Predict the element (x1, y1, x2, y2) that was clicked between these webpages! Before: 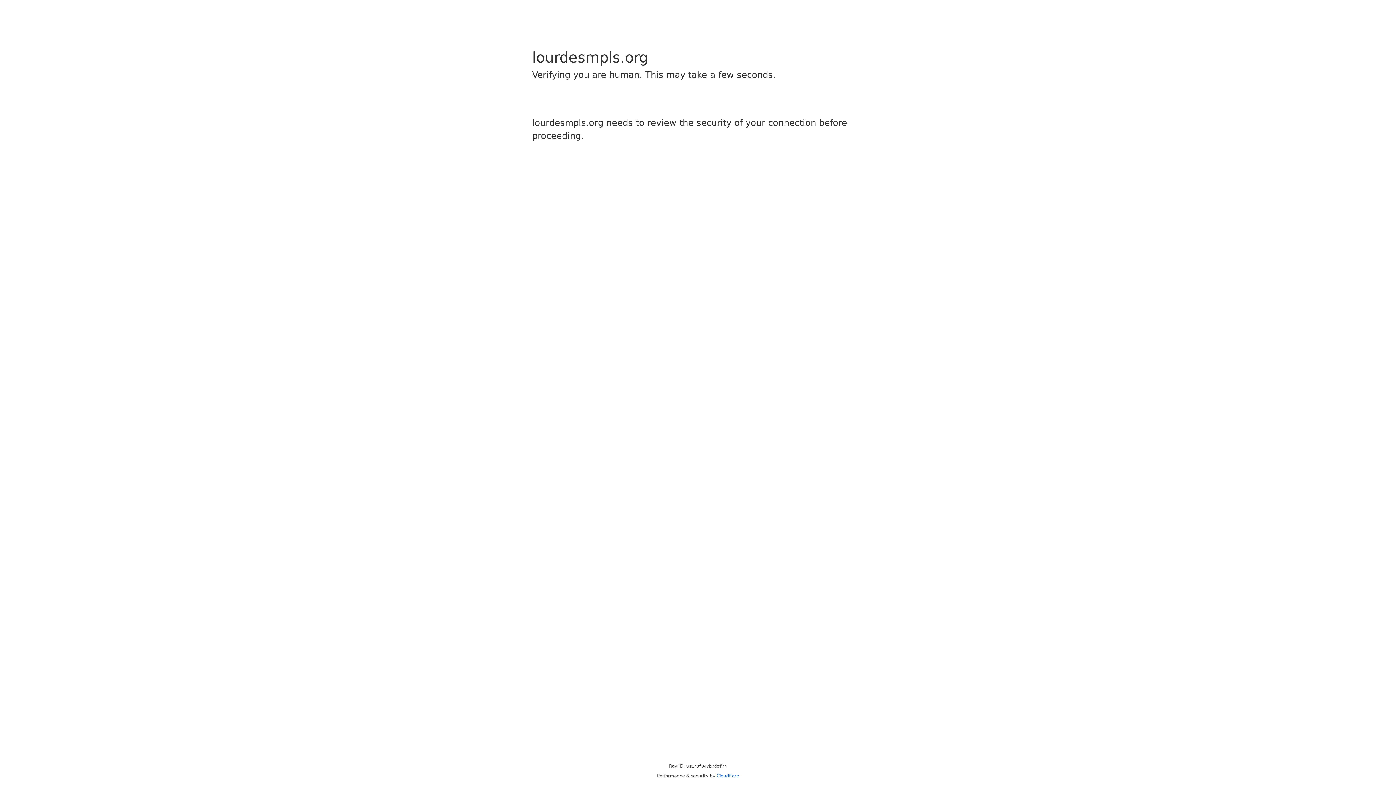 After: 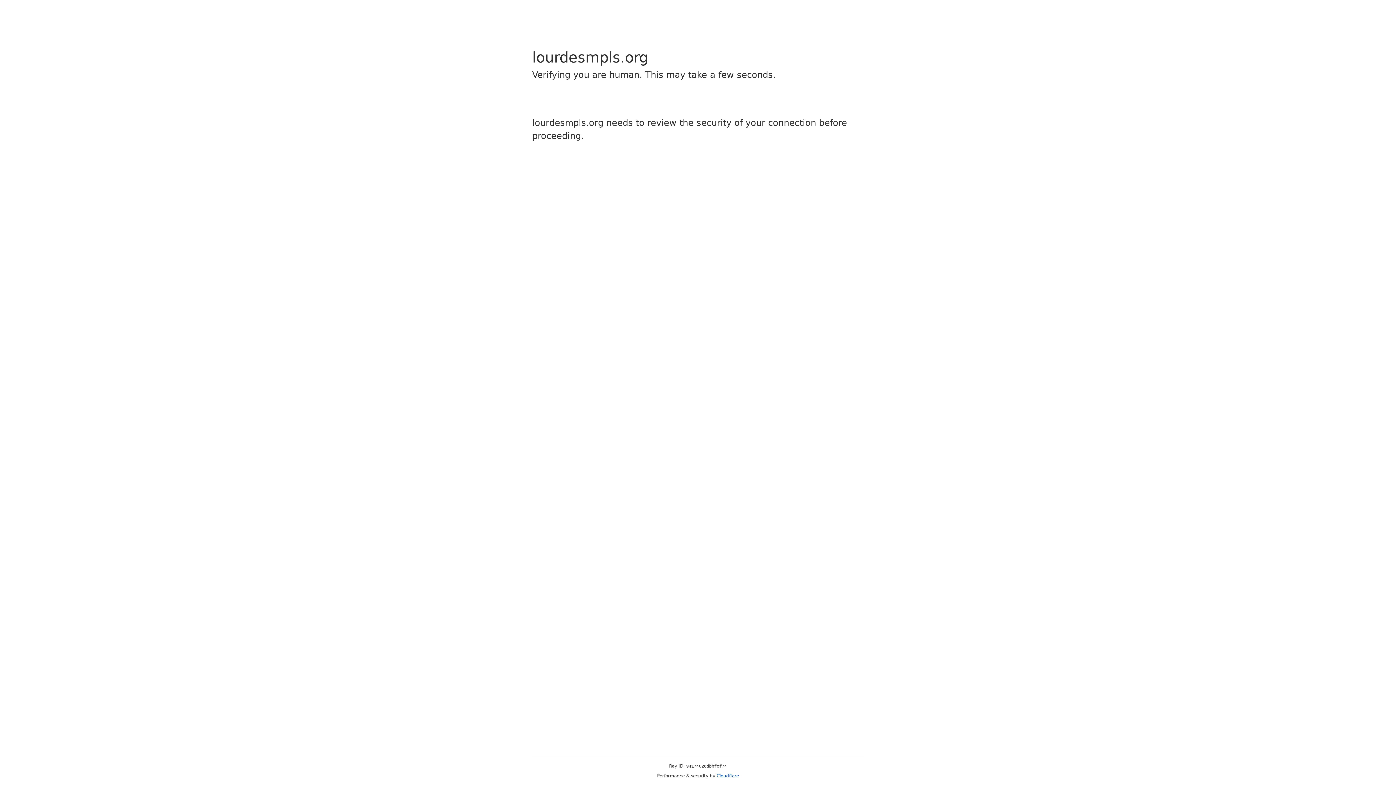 Action: bbox: (716, 773, 739, 778) label: Cloudflare